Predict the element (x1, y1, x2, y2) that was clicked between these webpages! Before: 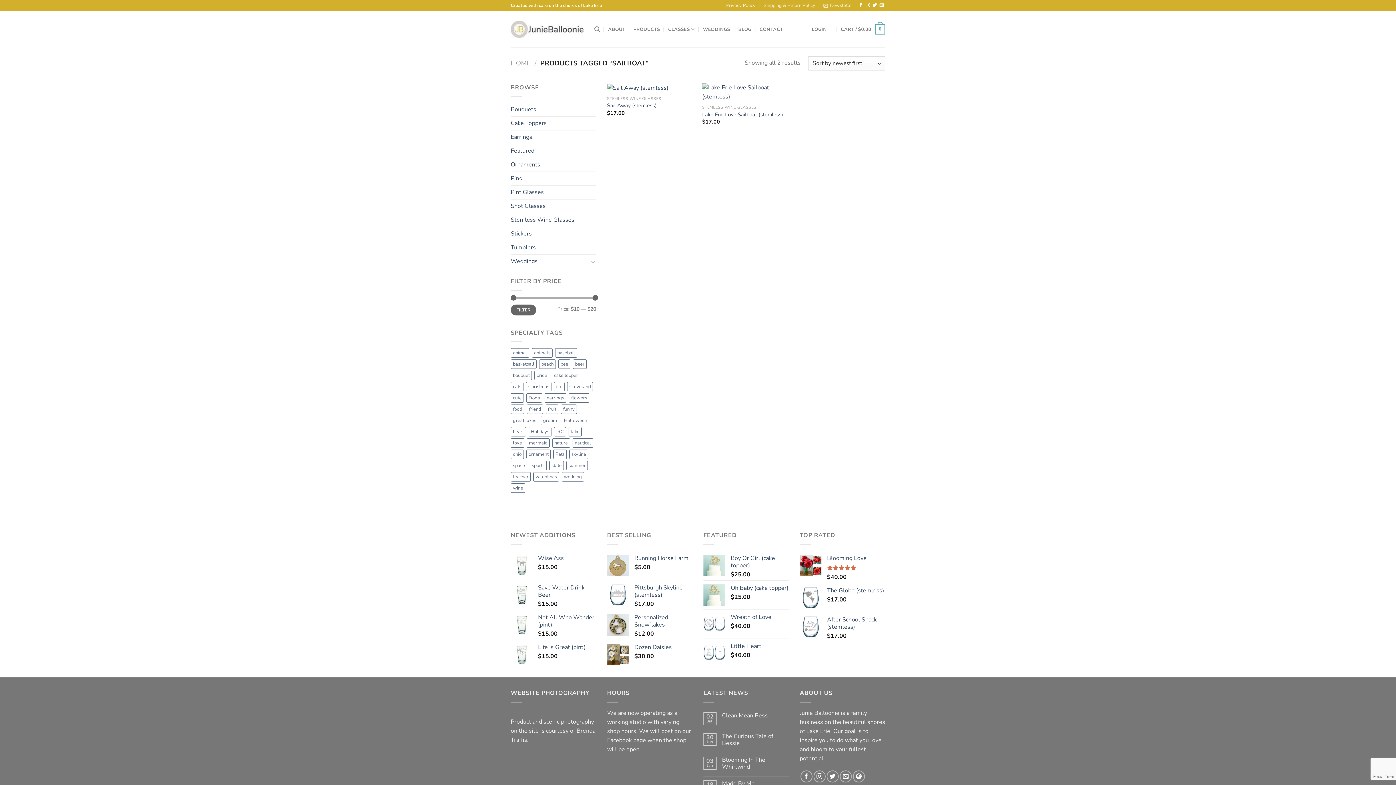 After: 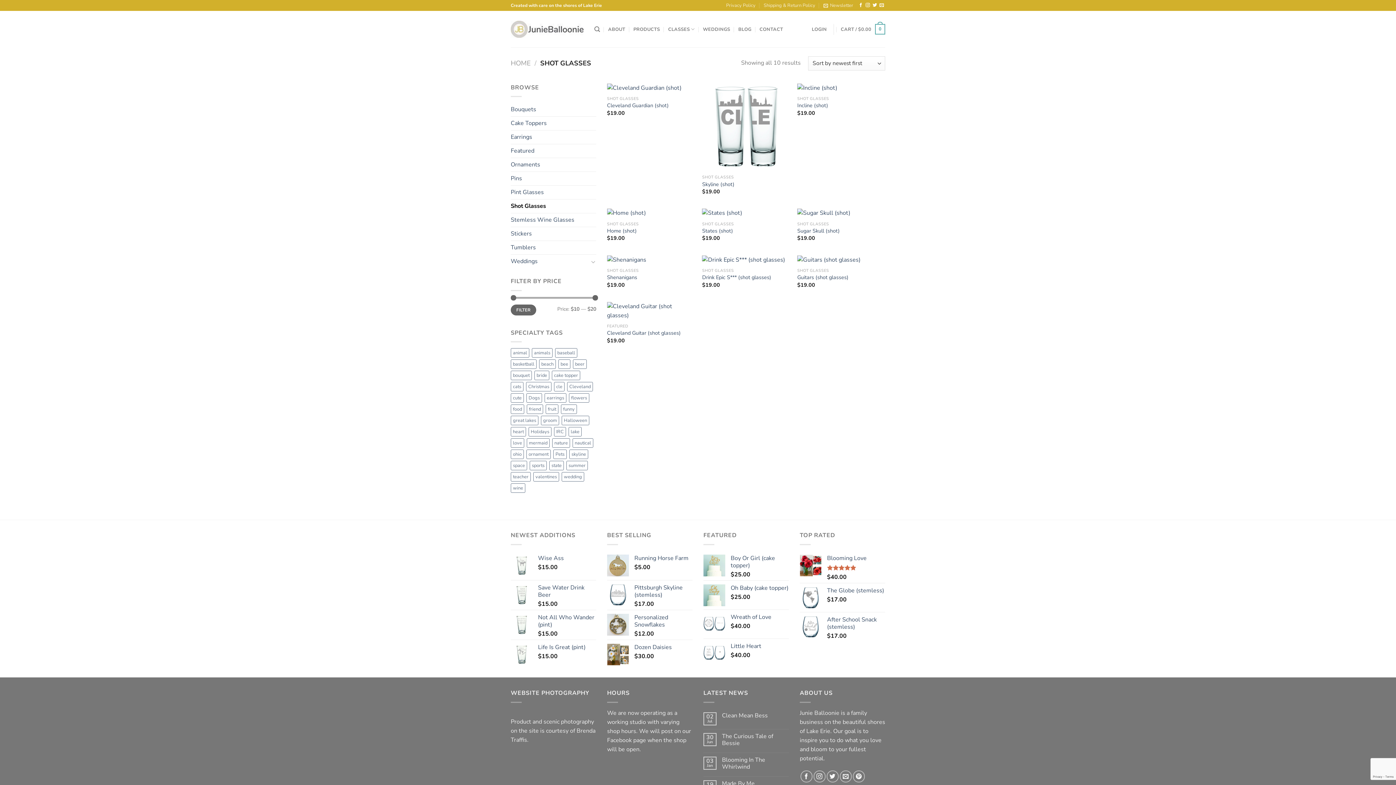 Action: bbox: (510, 199, 596, 213) label: Shot Glasses